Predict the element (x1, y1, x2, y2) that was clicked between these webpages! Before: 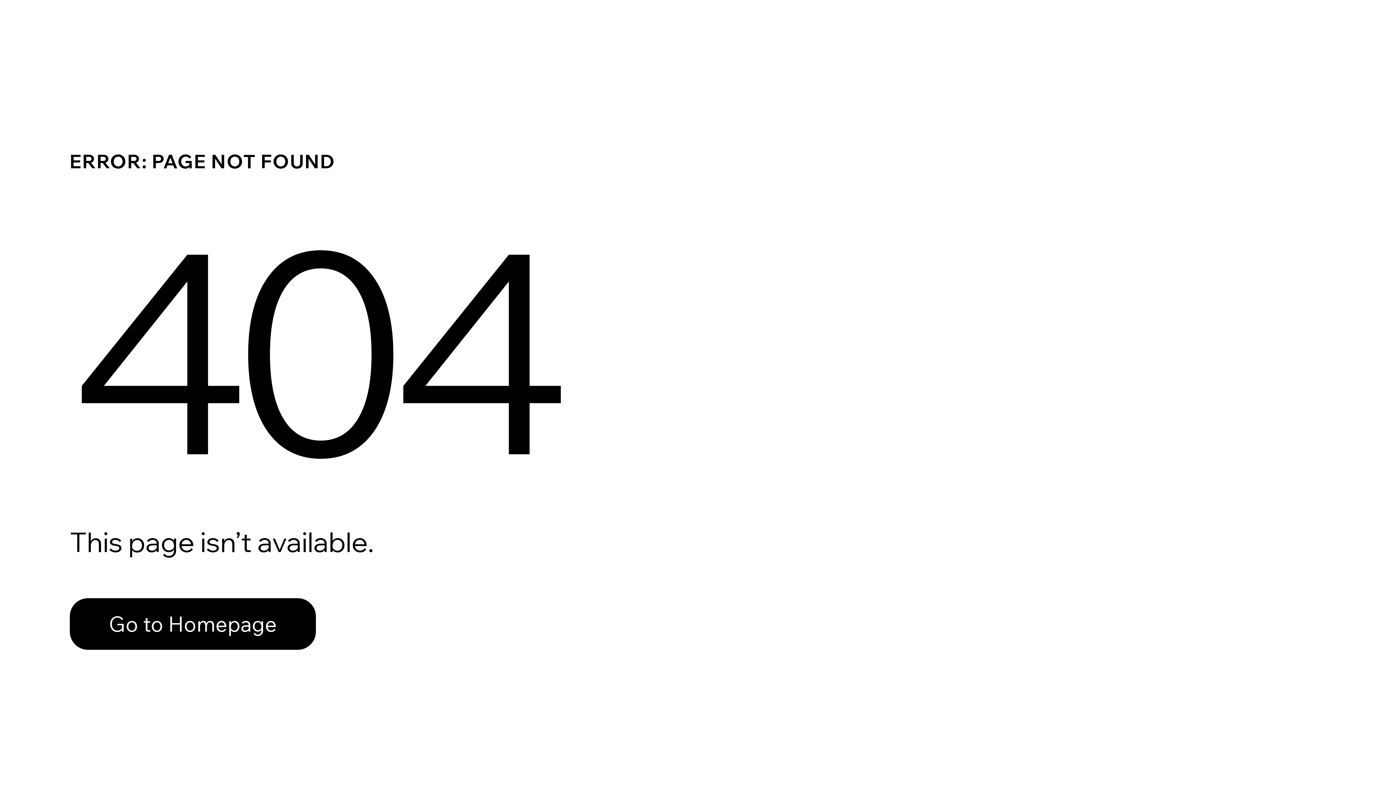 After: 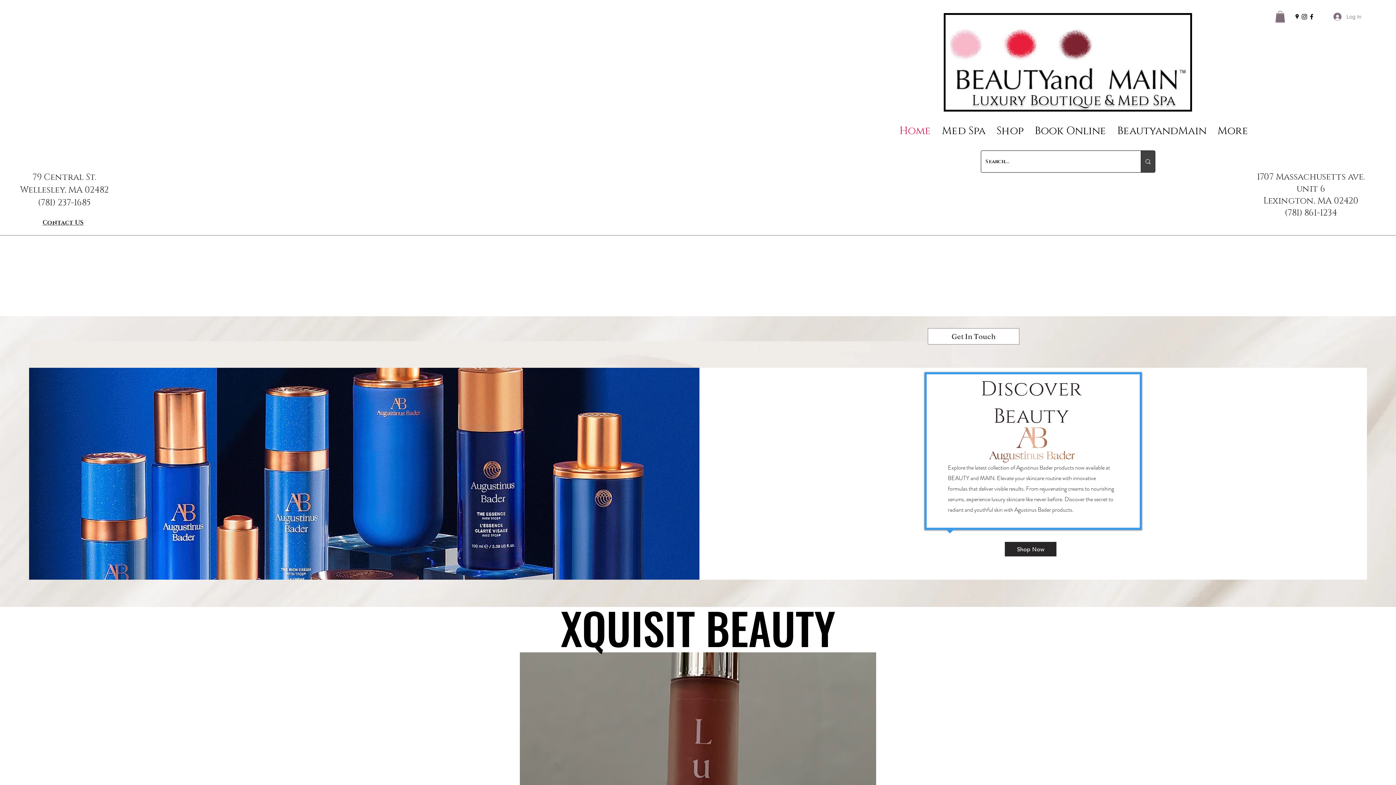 Action: label: Go to Homepage bbox: (69, 582, 768, 659)